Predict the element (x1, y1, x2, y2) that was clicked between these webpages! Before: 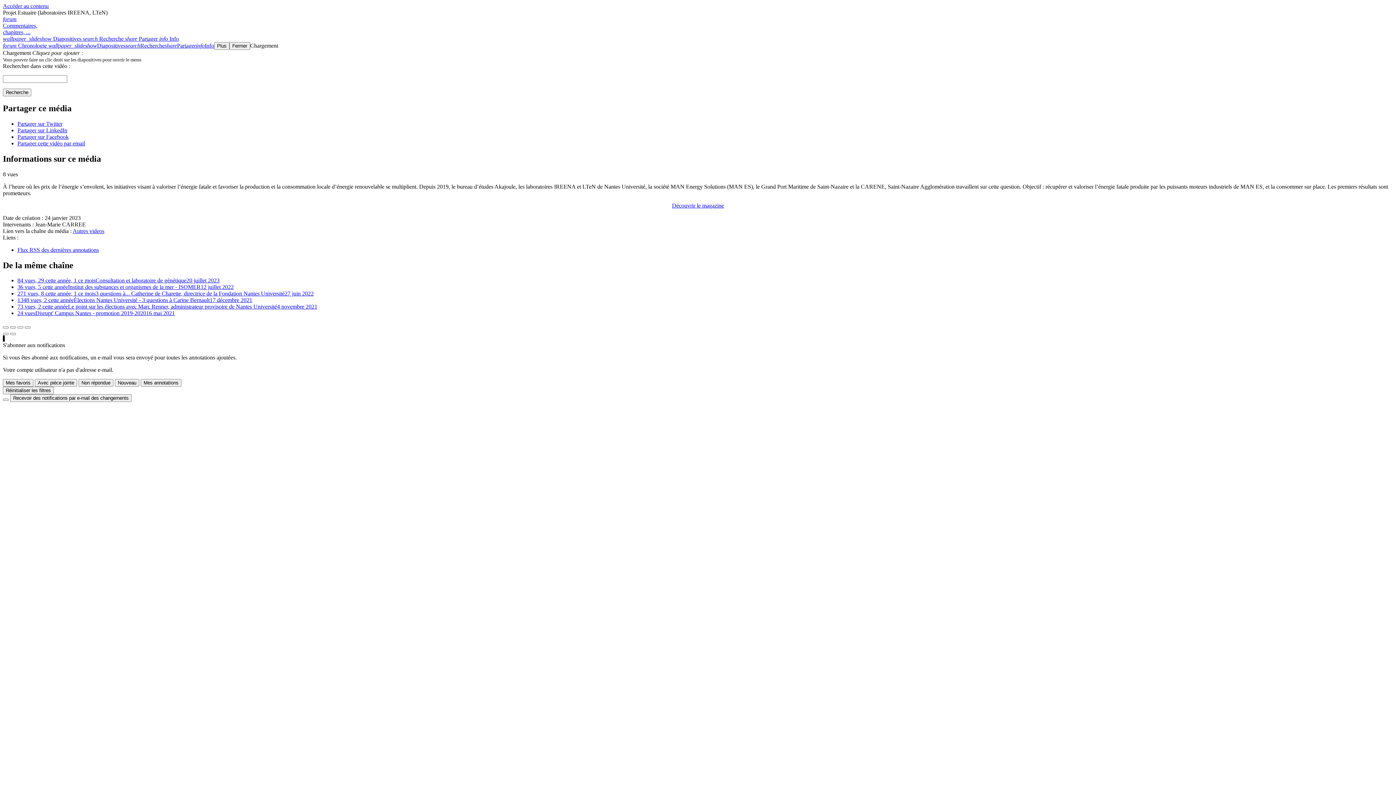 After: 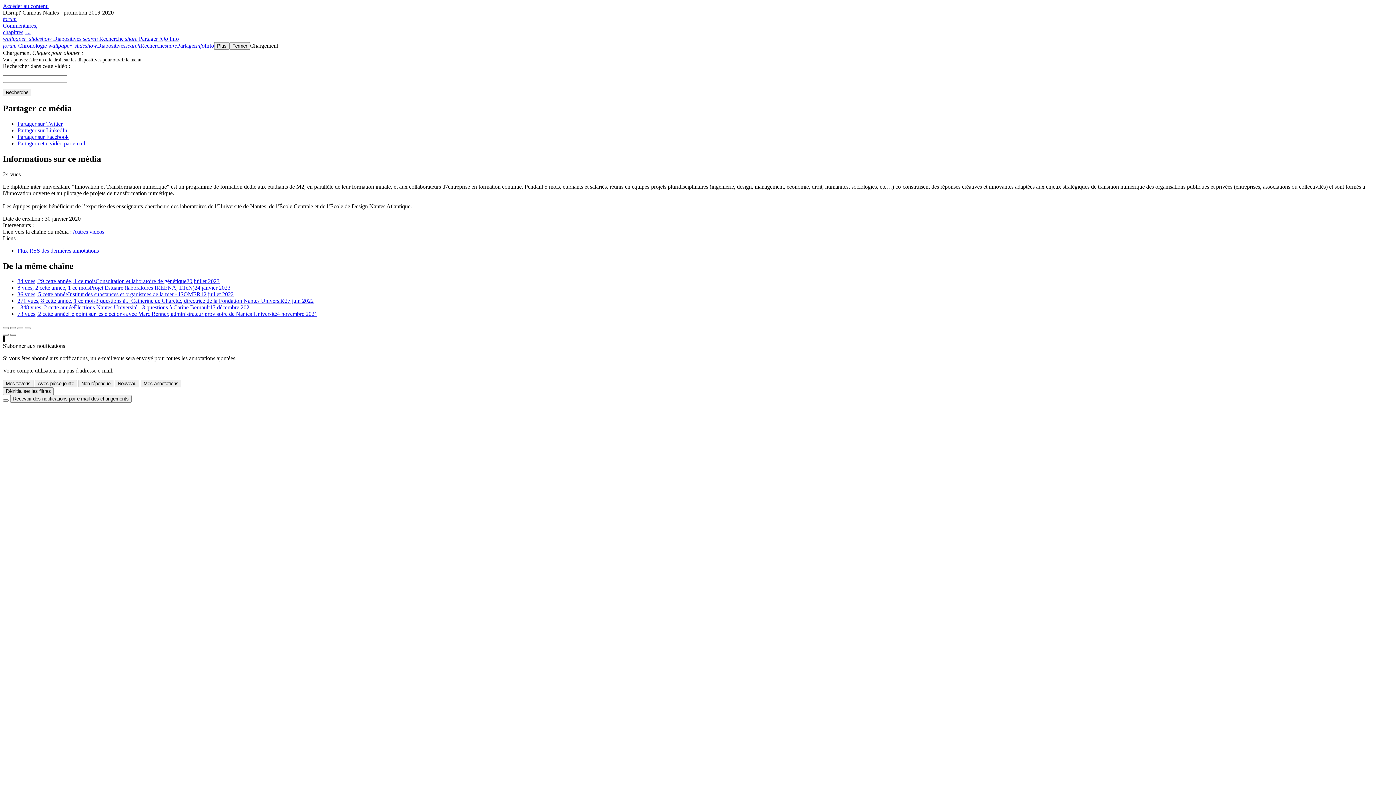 Action: label: 24 vuesDisrupt' Campus Nantes - promotion 2019-202016 mai 2021 bbox: (17, 310, 174, 316)